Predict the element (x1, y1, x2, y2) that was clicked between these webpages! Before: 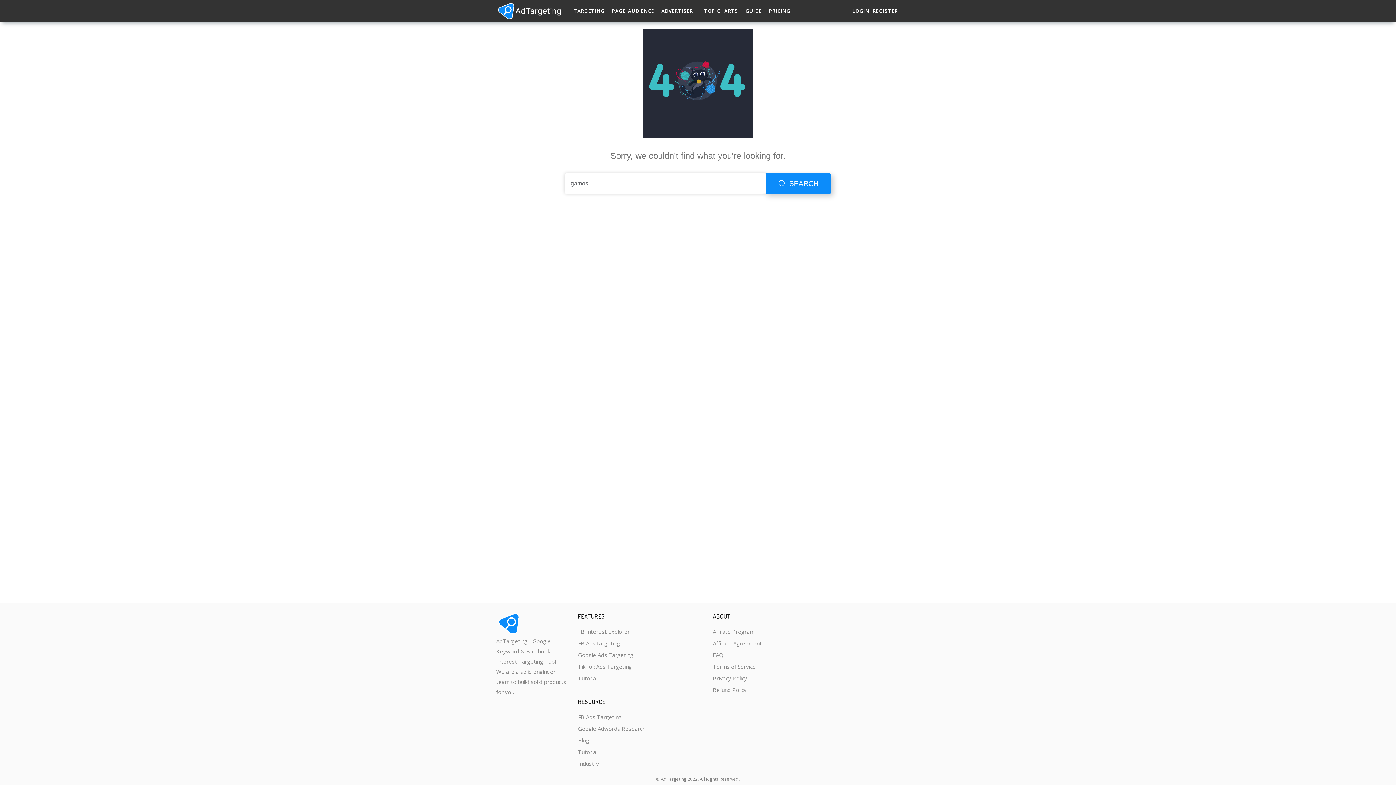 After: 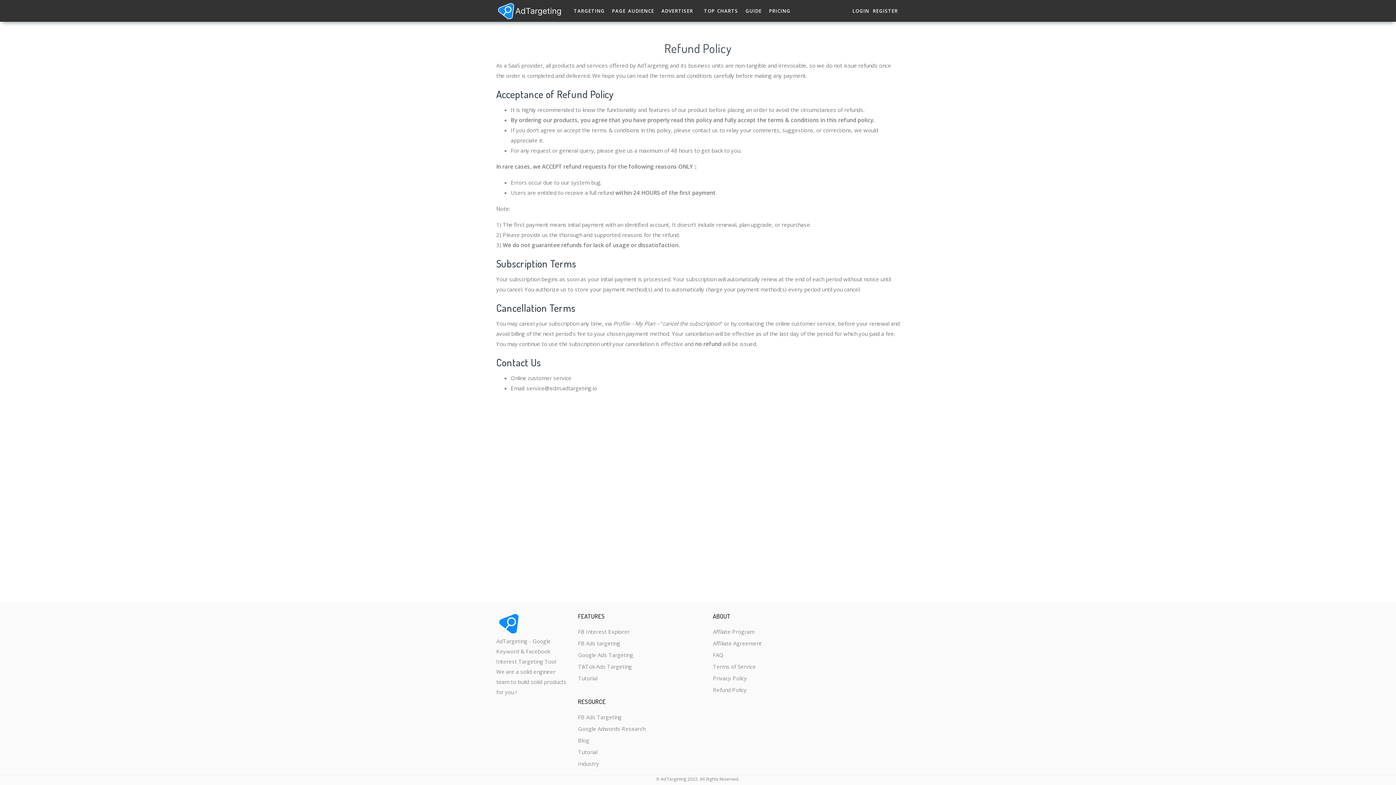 Action: bbox: (713, 684, 761, 696) label: Refund Policy